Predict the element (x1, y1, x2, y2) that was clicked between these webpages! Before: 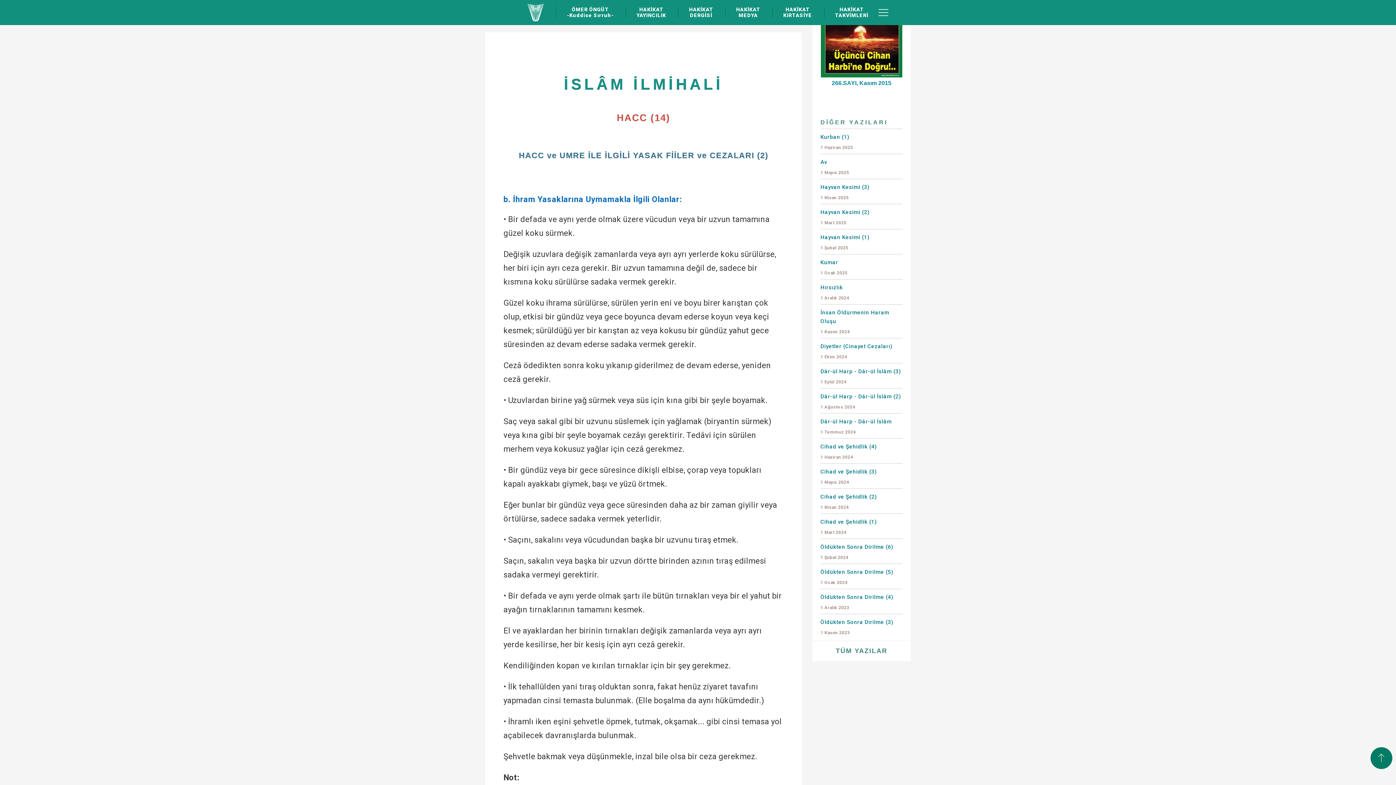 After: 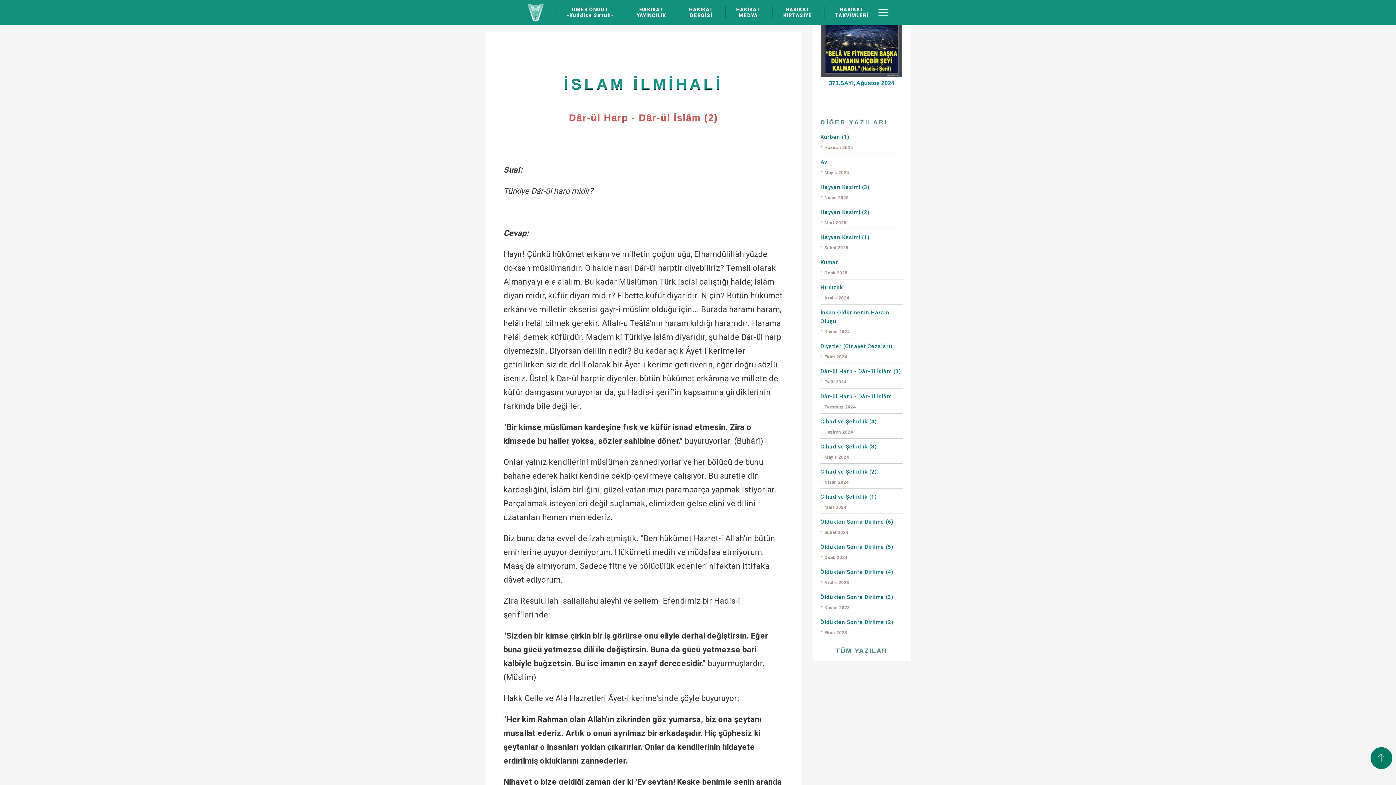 Action: label: Dâr-ül Harp - Dâr-ül İslâm (2)
1 Ağustos 2024 bbox: (820, 388, 902, 413)